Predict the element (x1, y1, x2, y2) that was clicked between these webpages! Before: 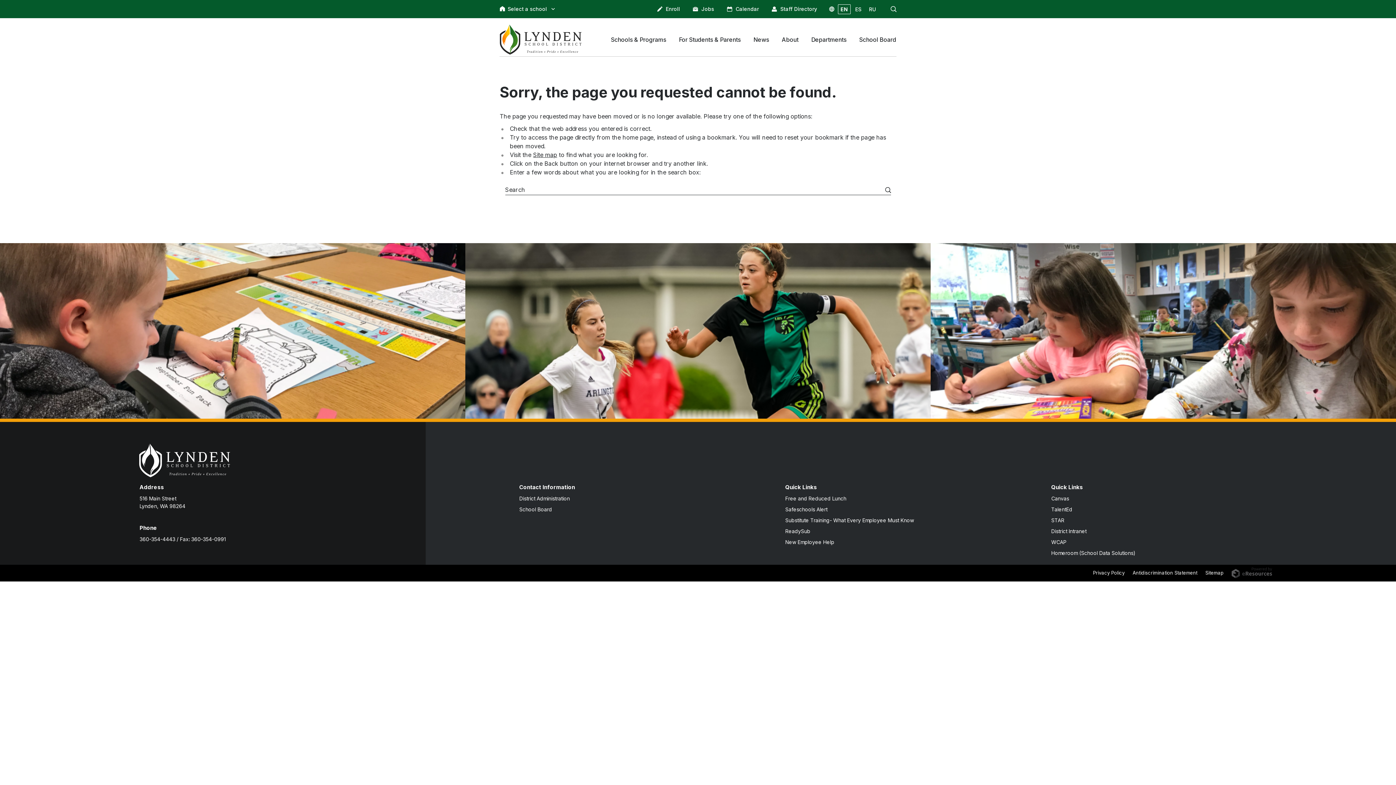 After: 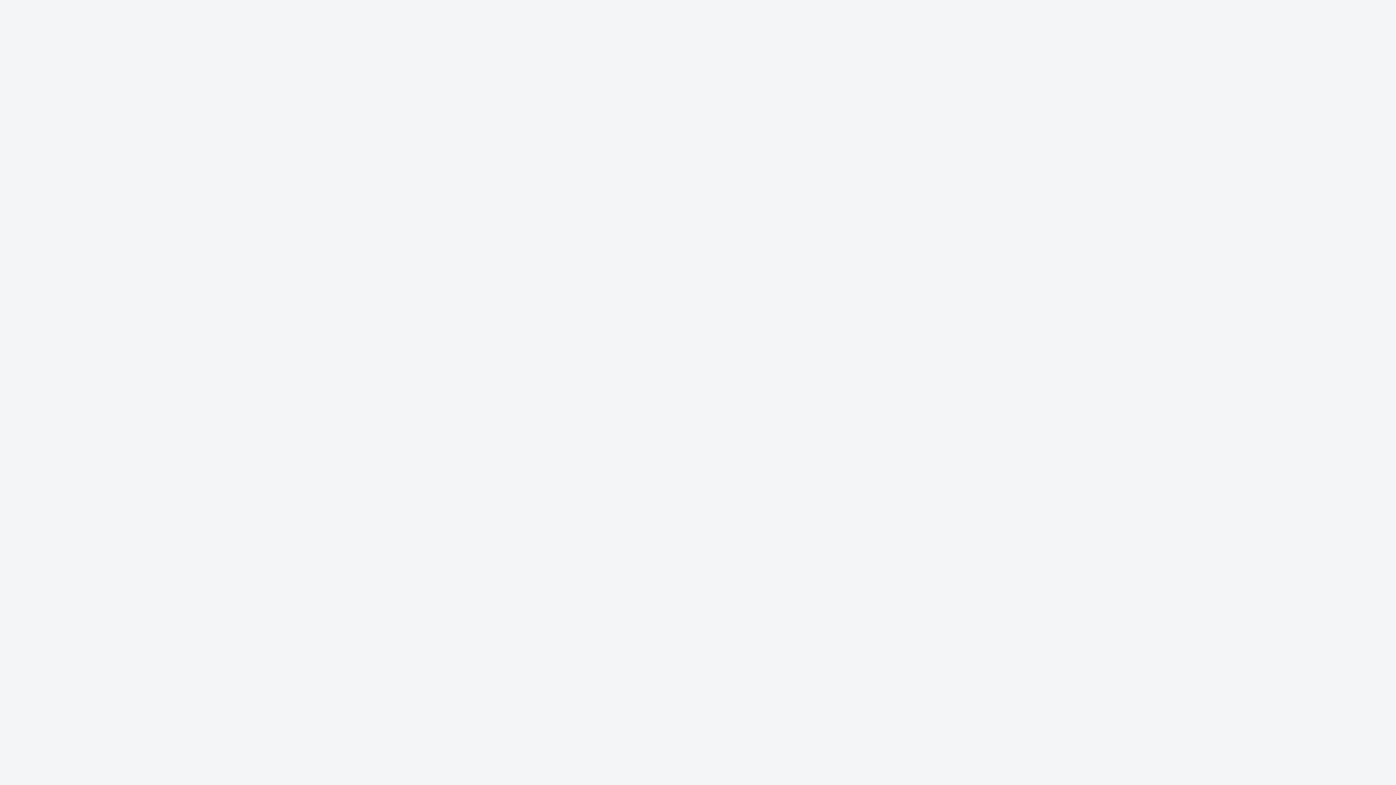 Action: label: STAR bbox: (1051, 517, 1064, 523)